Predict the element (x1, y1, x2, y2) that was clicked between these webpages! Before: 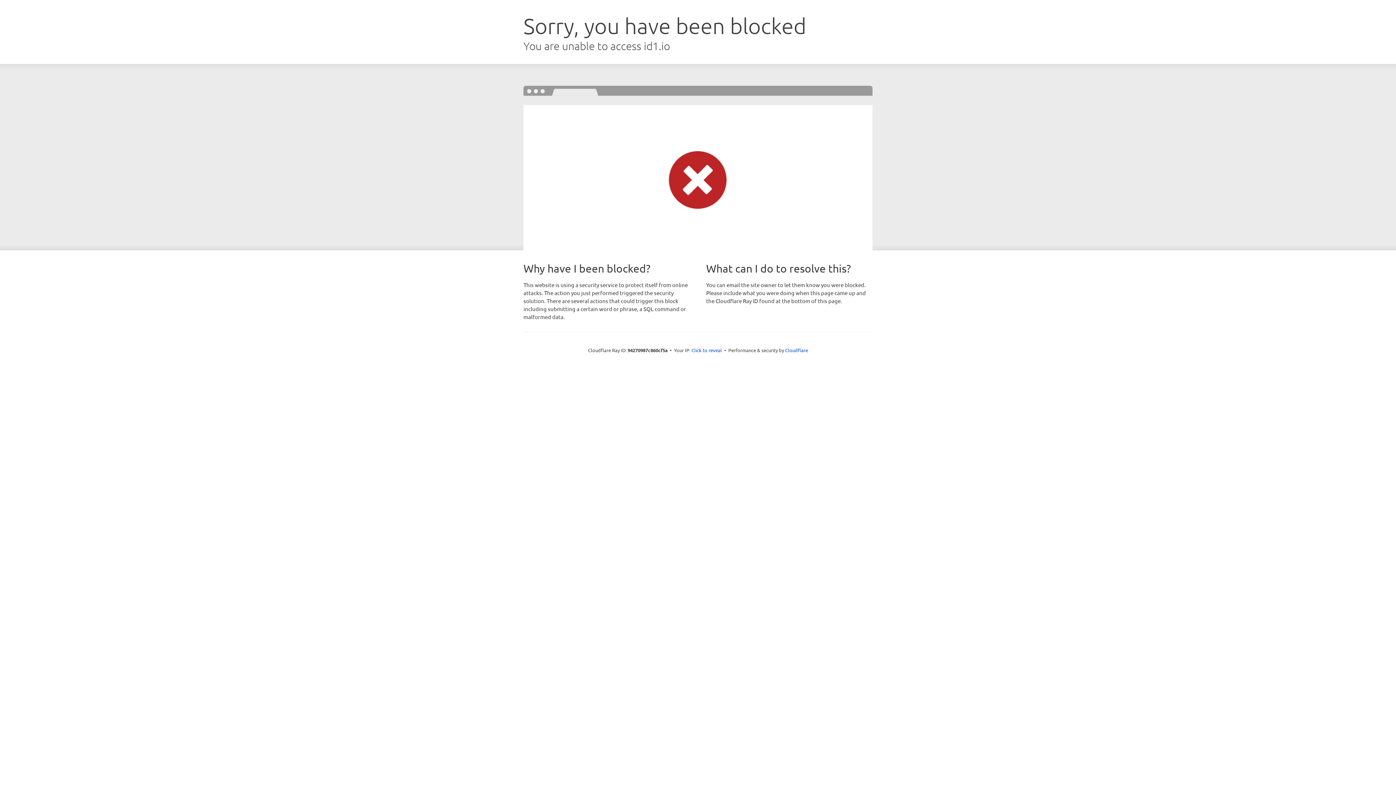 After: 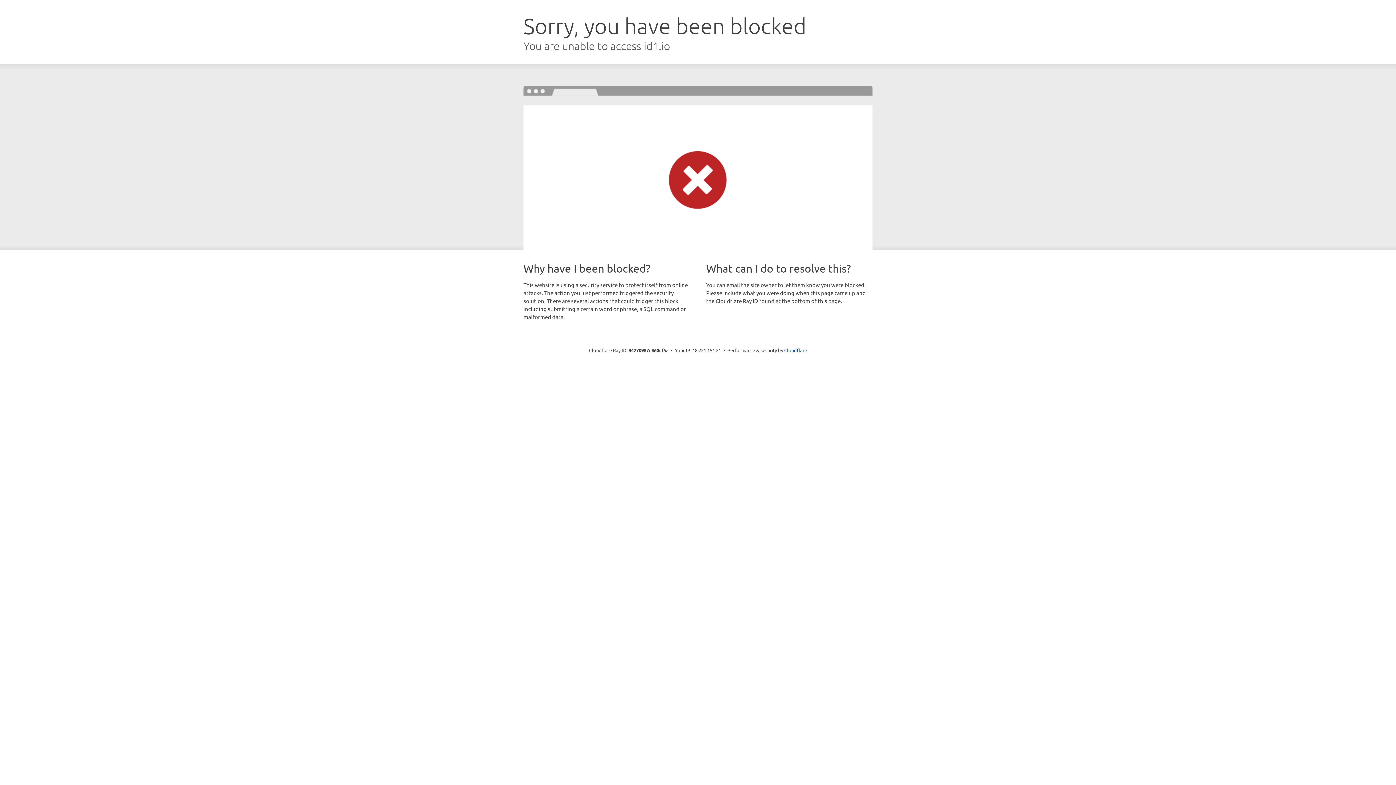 Action: bbox: (691, 346, 722, 353) label: Click to reveal